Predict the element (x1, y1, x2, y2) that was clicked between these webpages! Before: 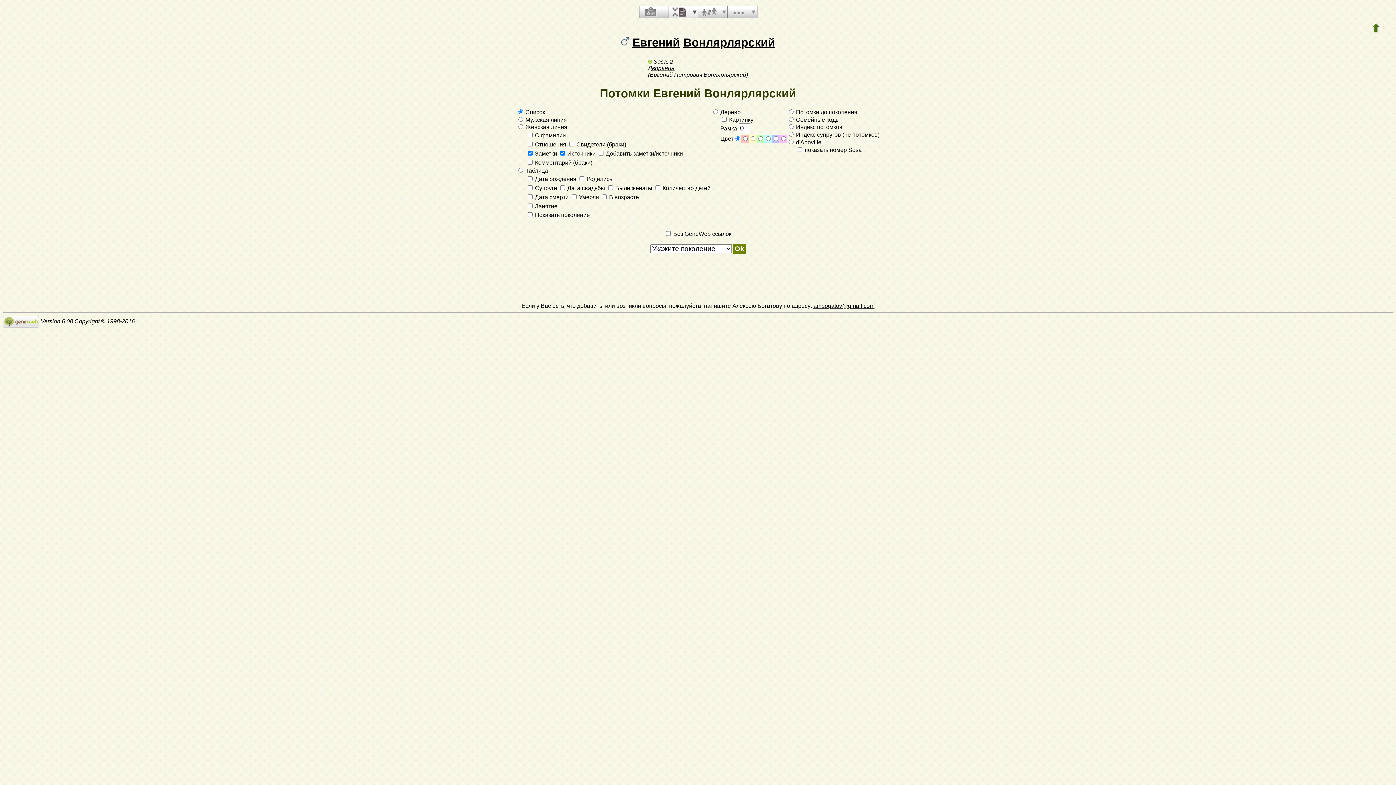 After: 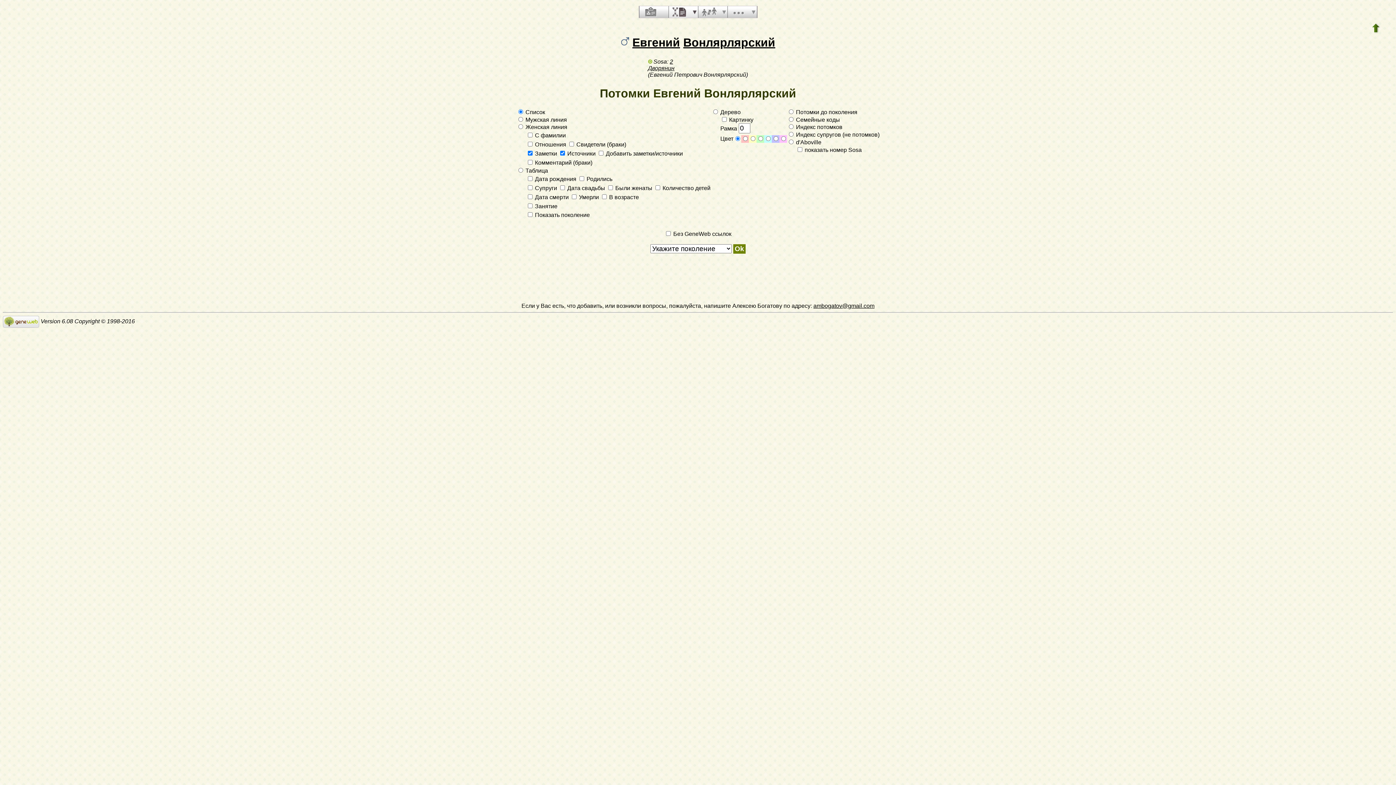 Action: bbox: (813, 302, 874, 308) label: ambogatov@gmail.com